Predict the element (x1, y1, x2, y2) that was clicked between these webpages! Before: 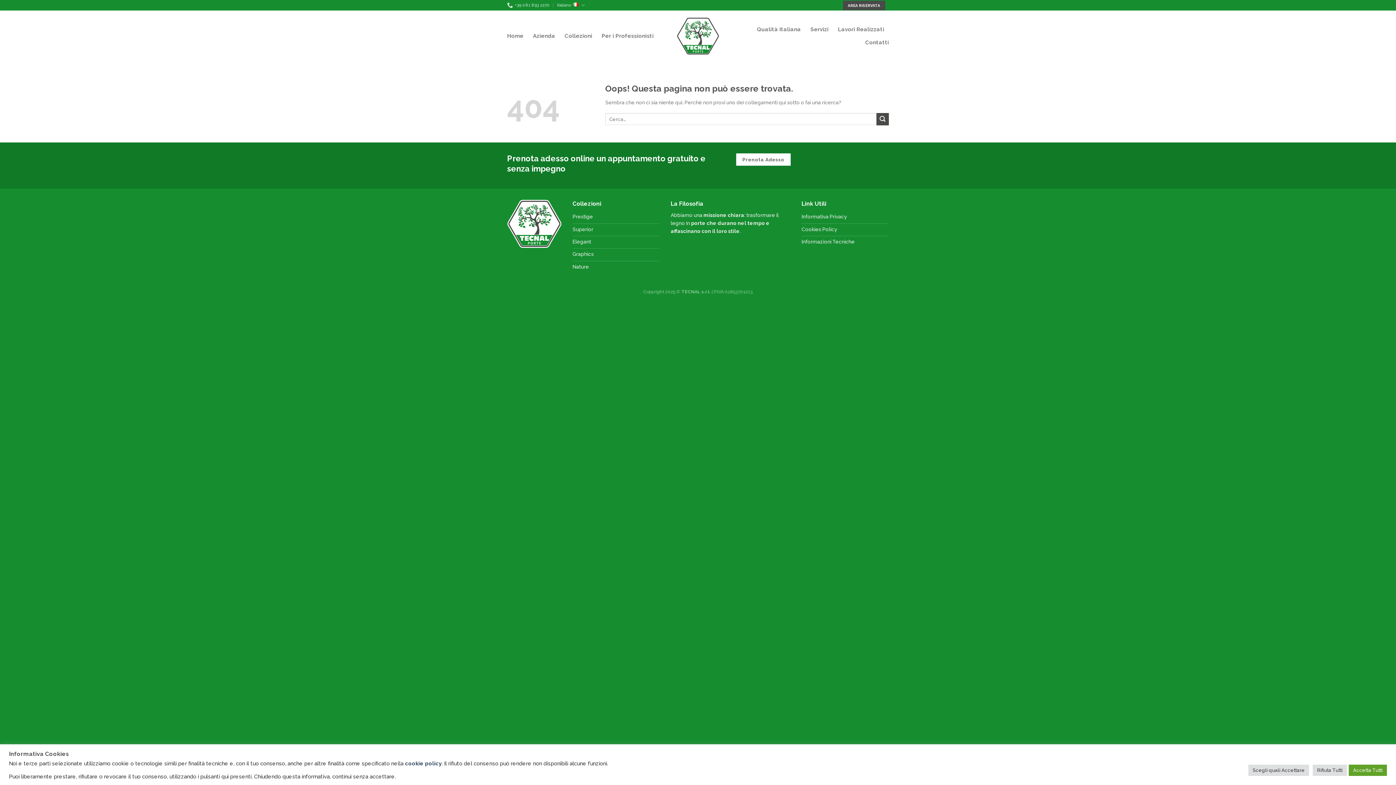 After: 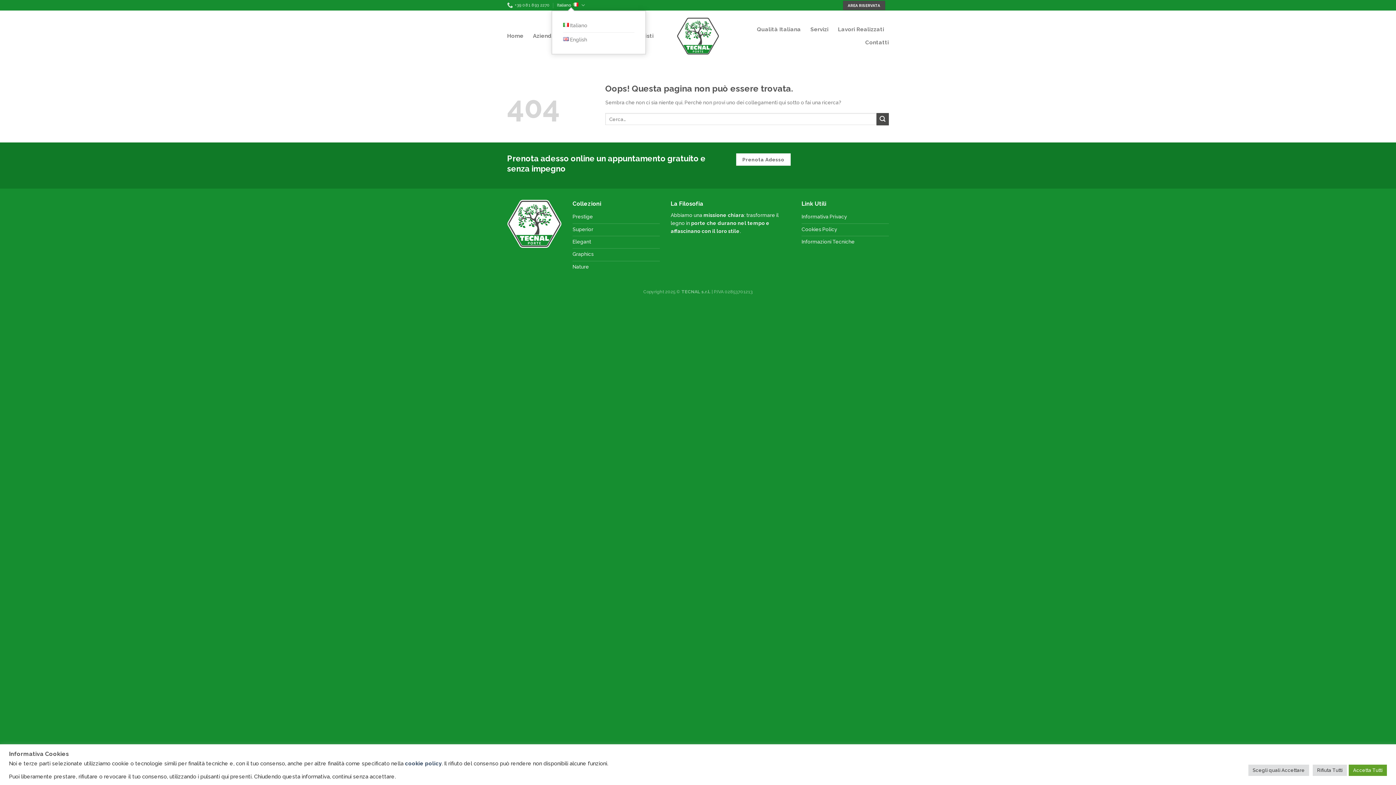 Action: label: Italiano bbox: (557, 0, 585, 10)